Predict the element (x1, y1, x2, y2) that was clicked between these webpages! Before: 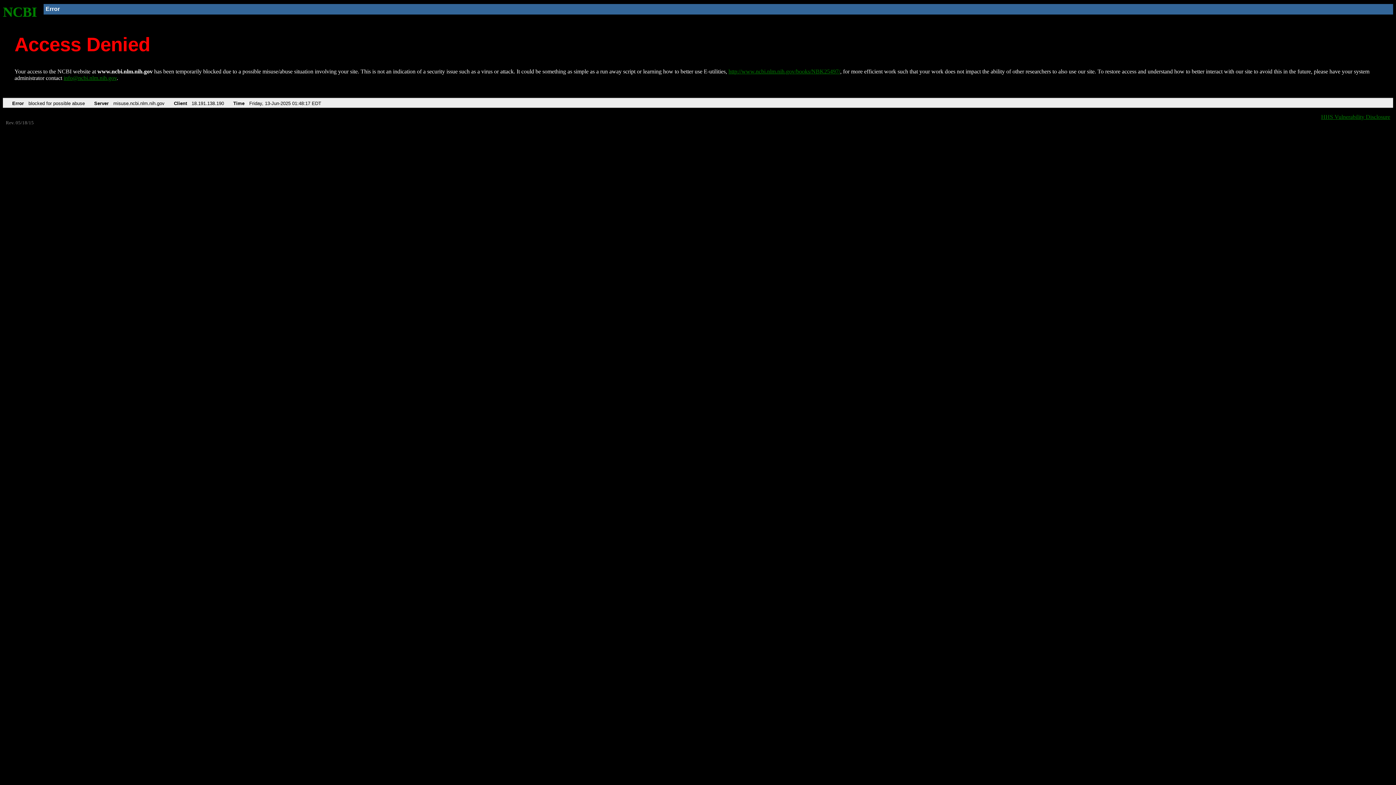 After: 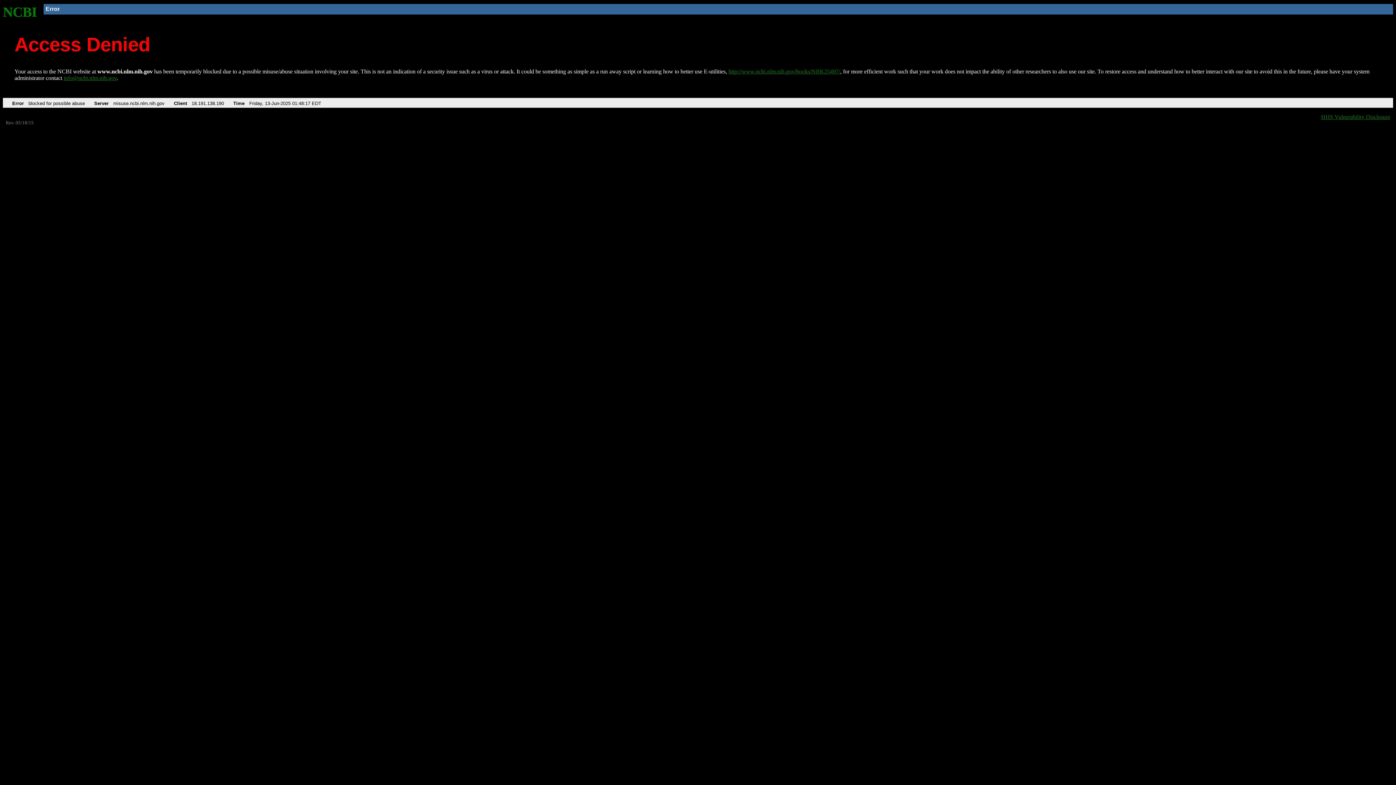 Action: label: info@ncbi.nlm.nih.gov bbox: (63, 75, 116, 81)